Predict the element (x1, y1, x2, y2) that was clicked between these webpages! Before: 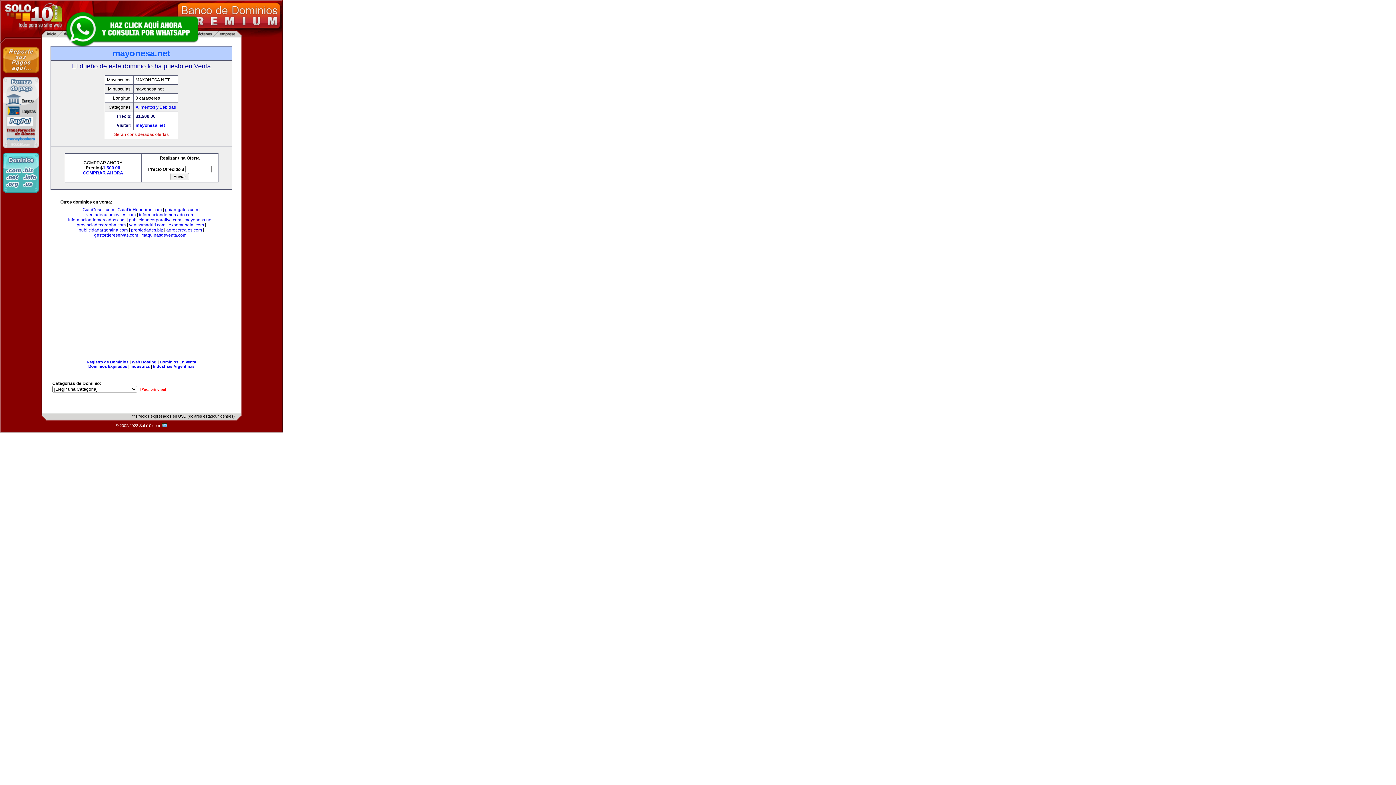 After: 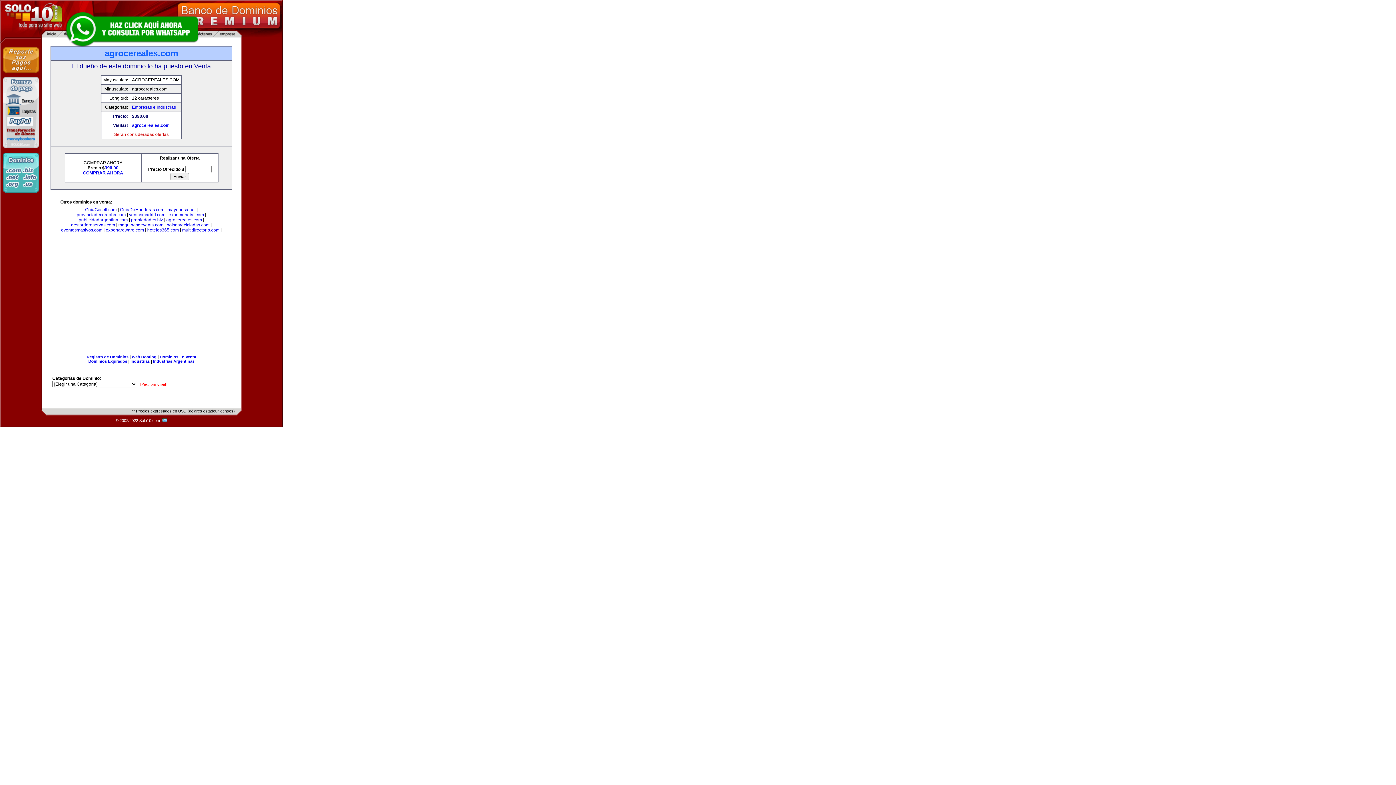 Action: label: agrocereales.com bbox: (166, 227, 202, 232)